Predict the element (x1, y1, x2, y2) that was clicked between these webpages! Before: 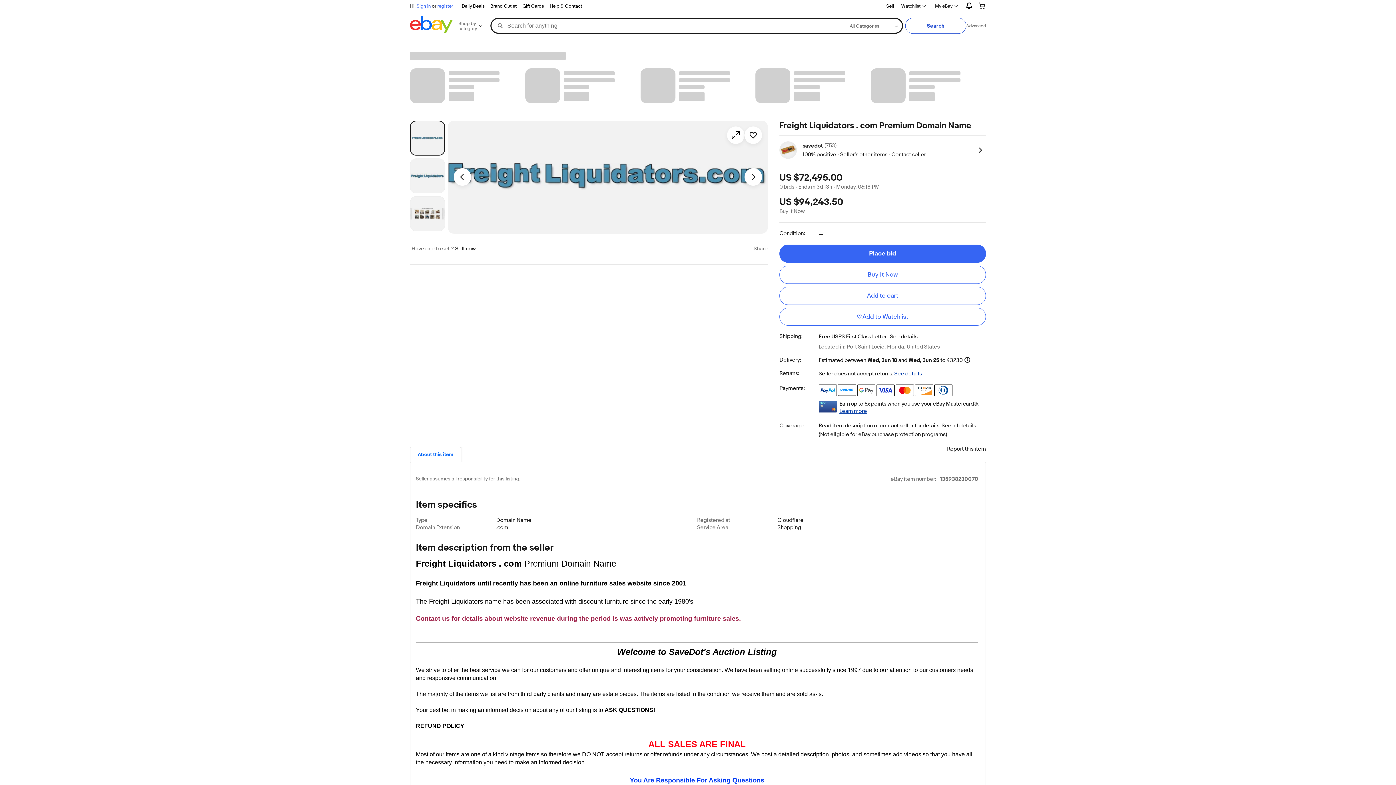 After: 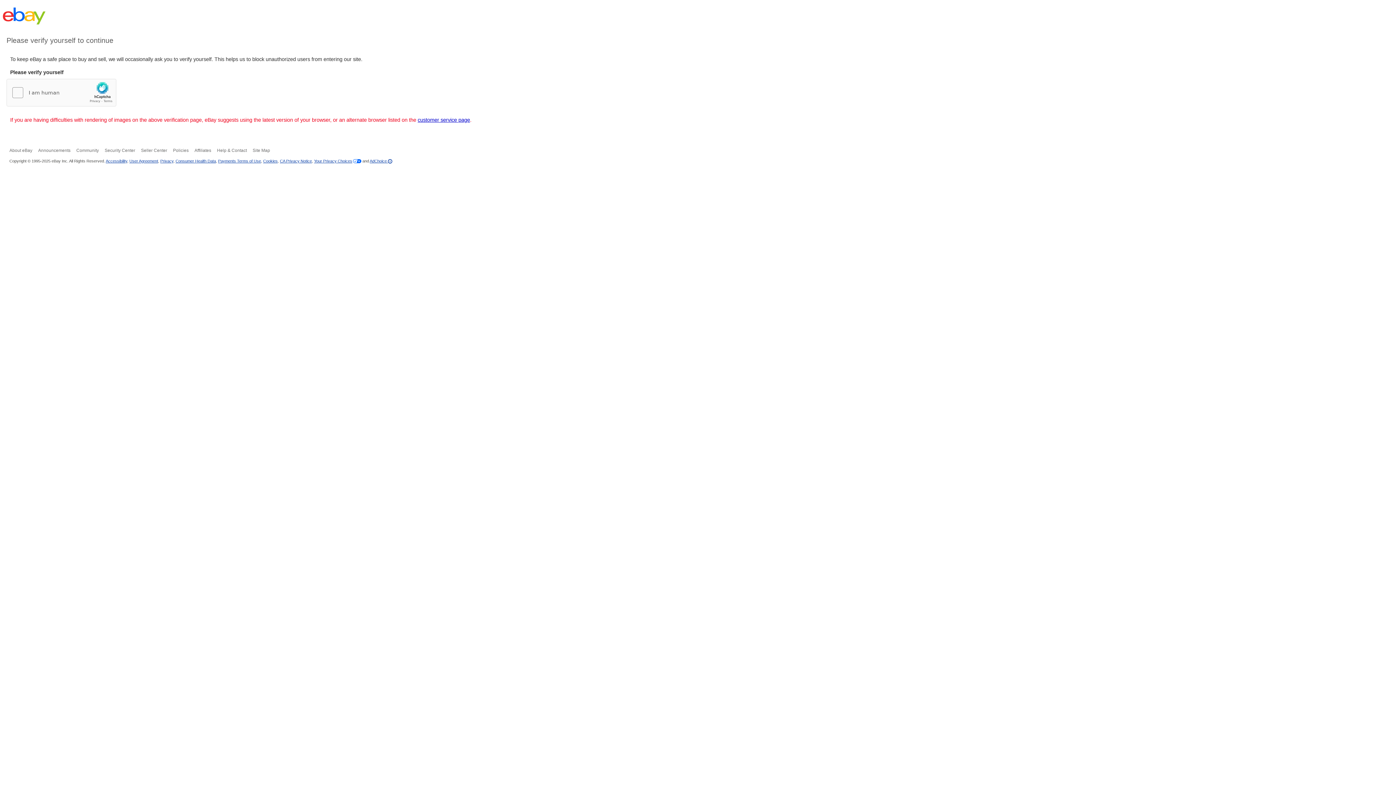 Action: bbox: (973, 0, 992, 11)